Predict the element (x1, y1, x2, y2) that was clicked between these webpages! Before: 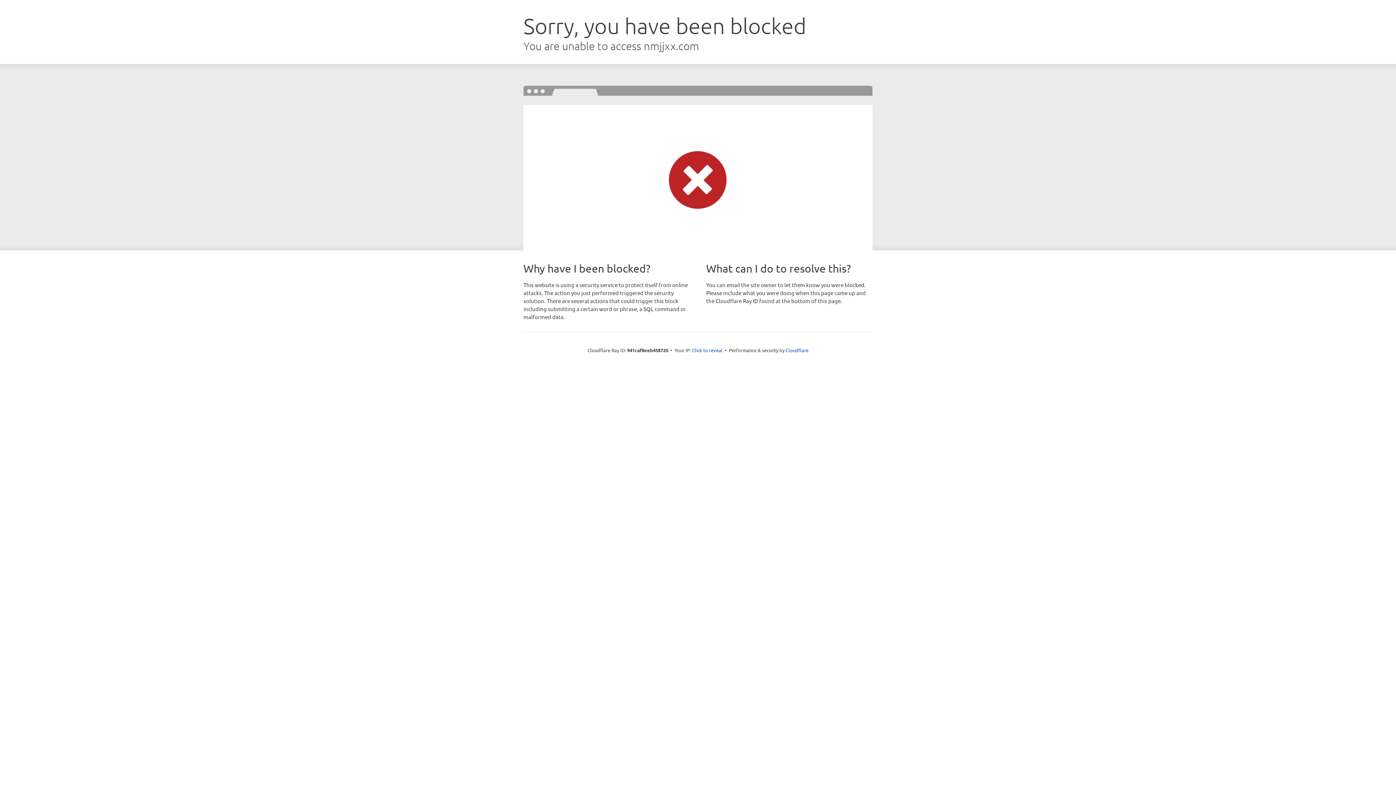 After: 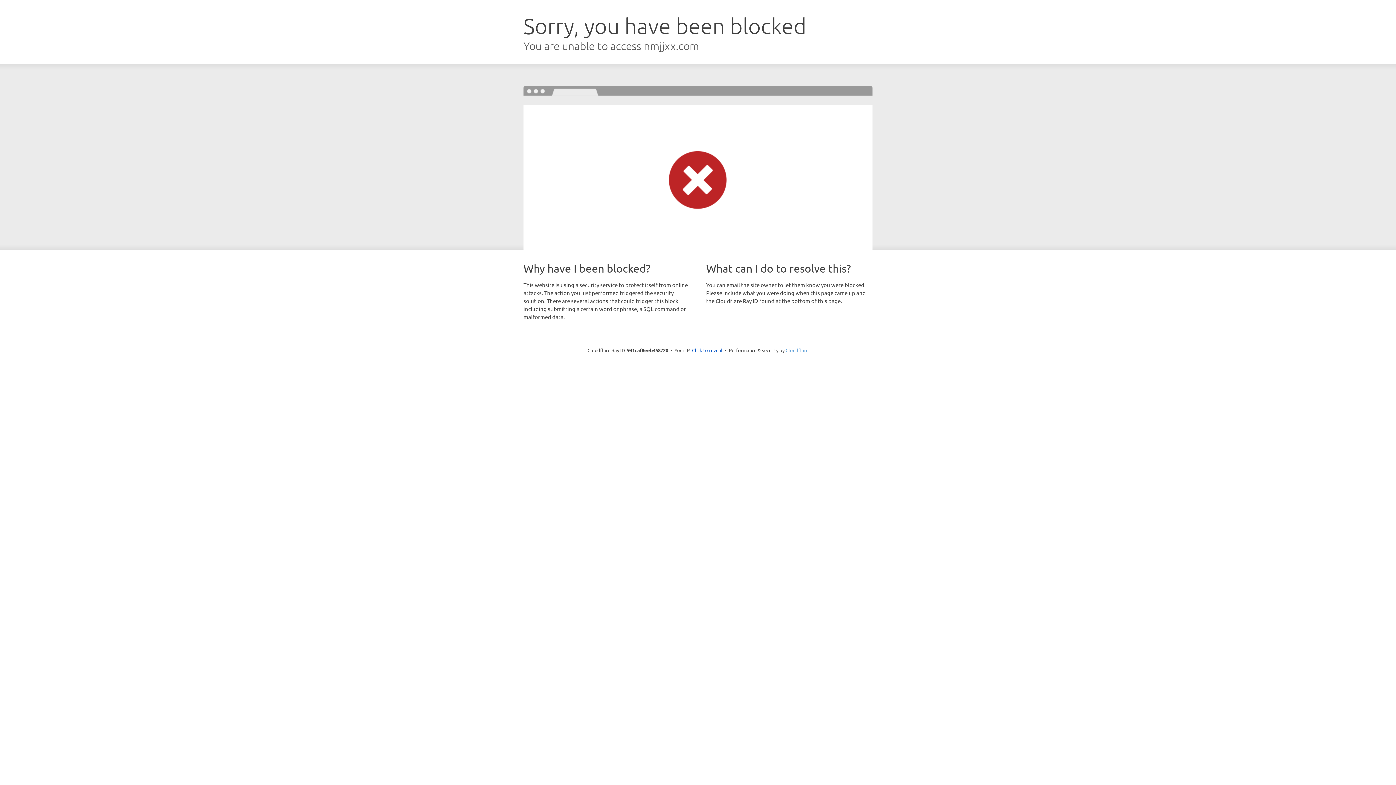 Action: bbox: (785, 347, 808, 353) label: Cloudflare